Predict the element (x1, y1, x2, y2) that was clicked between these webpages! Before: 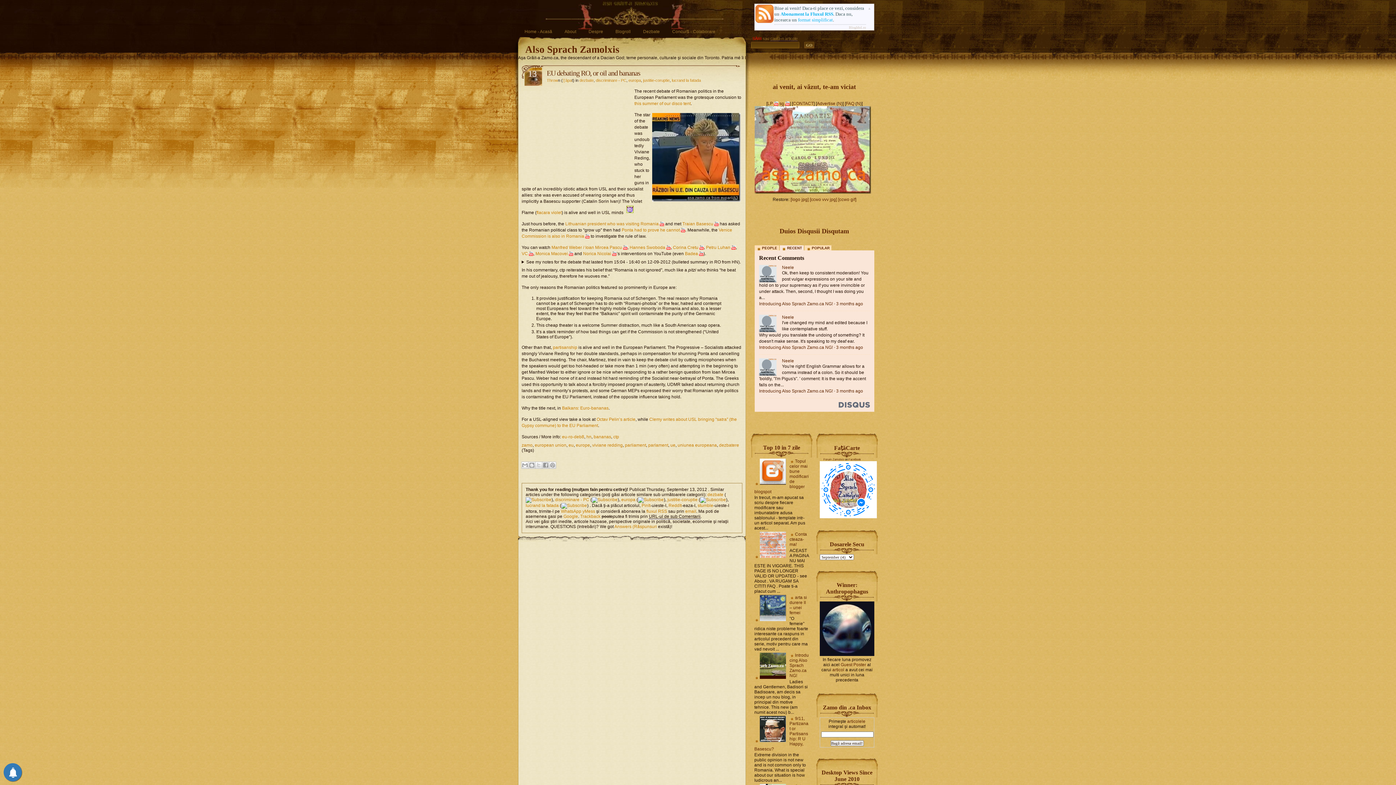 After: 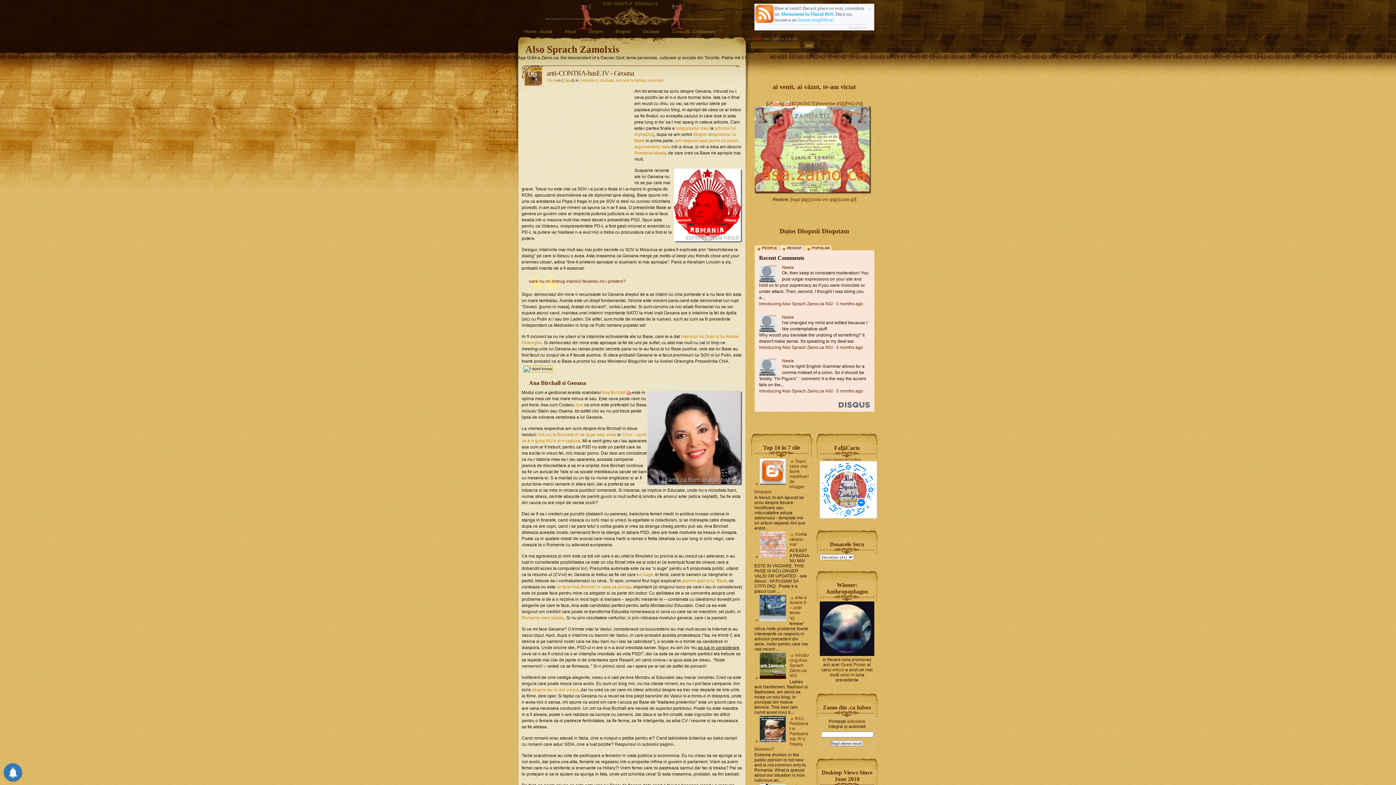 Action: bbox: (536, 210, 561, 215) label: flacara violet